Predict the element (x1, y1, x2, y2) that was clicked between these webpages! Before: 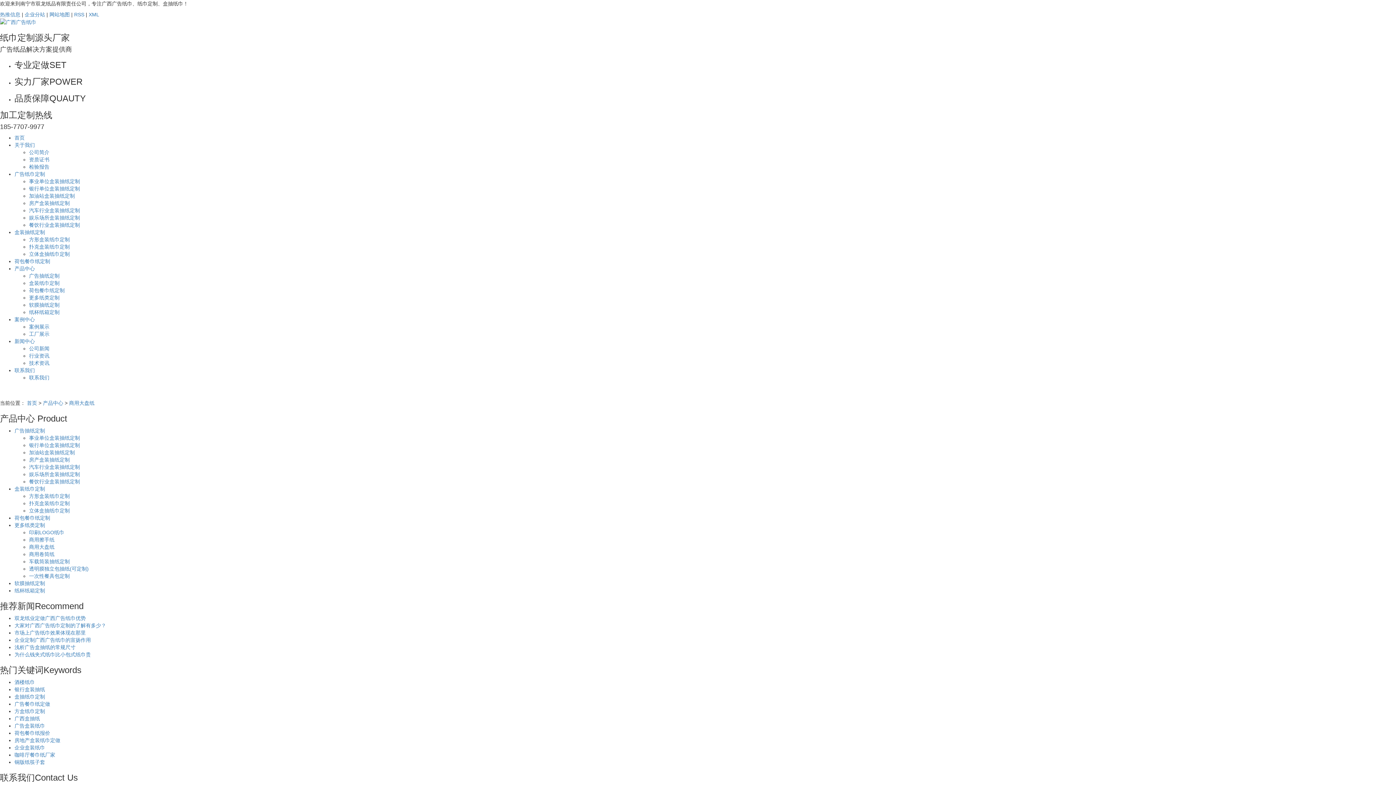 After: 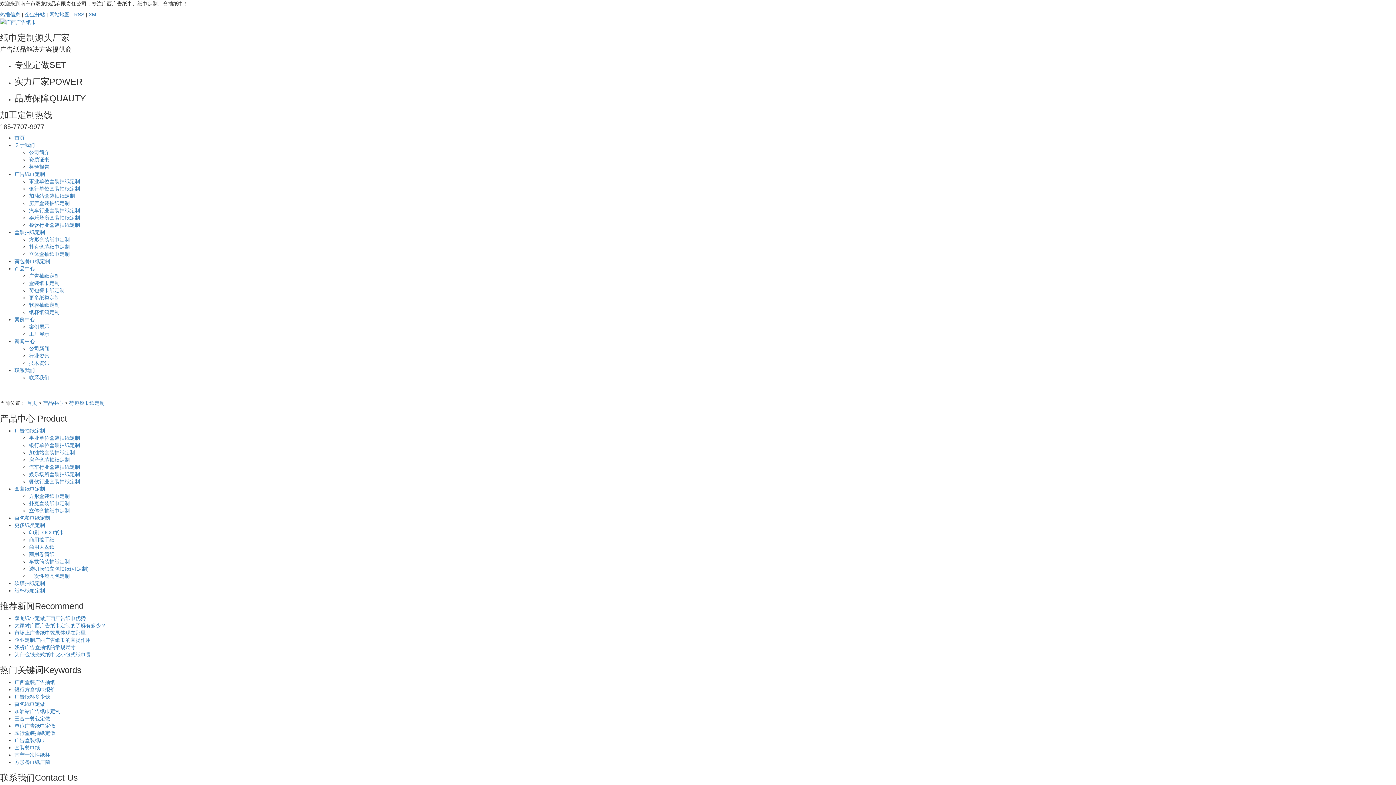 Action: bbox: (14, 701, 50, 707) label: 广告餐巾纸定做